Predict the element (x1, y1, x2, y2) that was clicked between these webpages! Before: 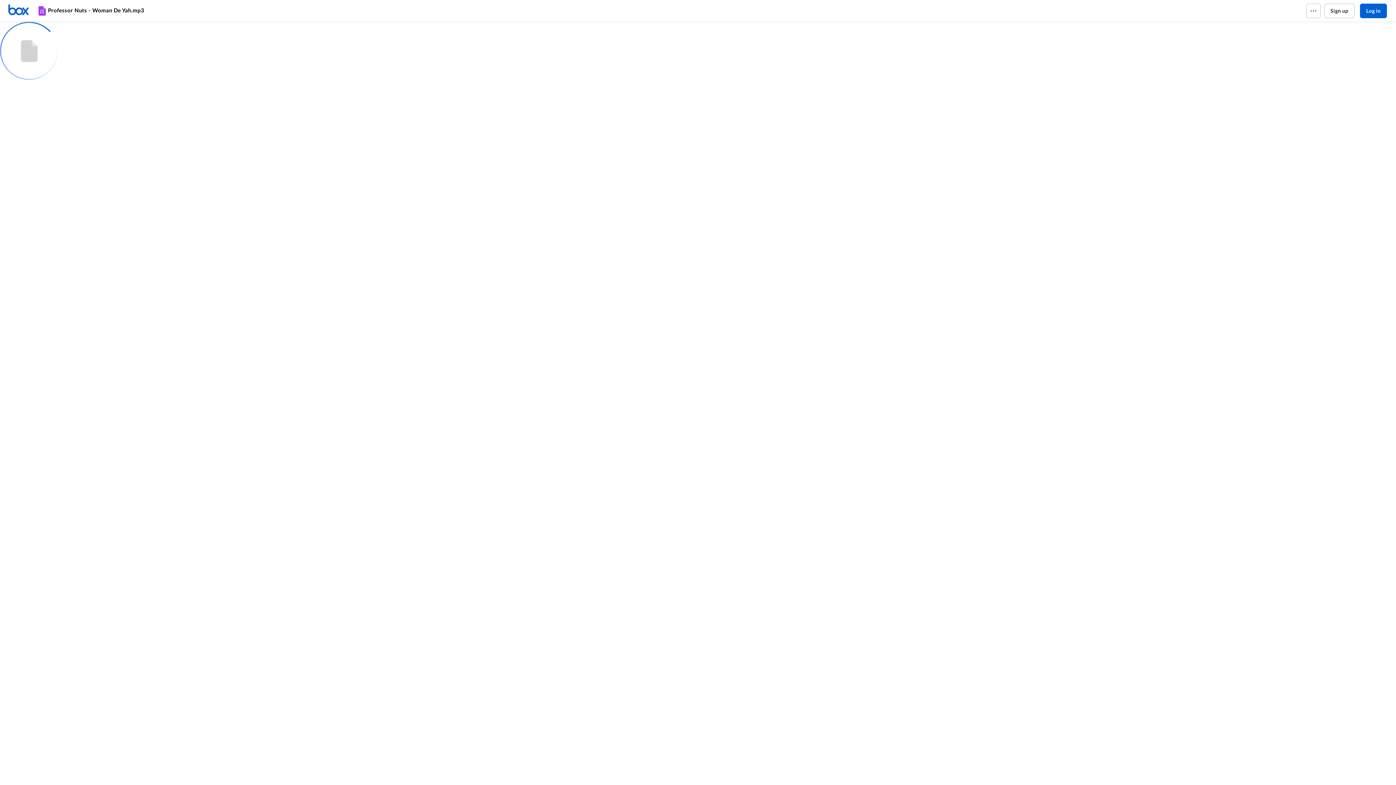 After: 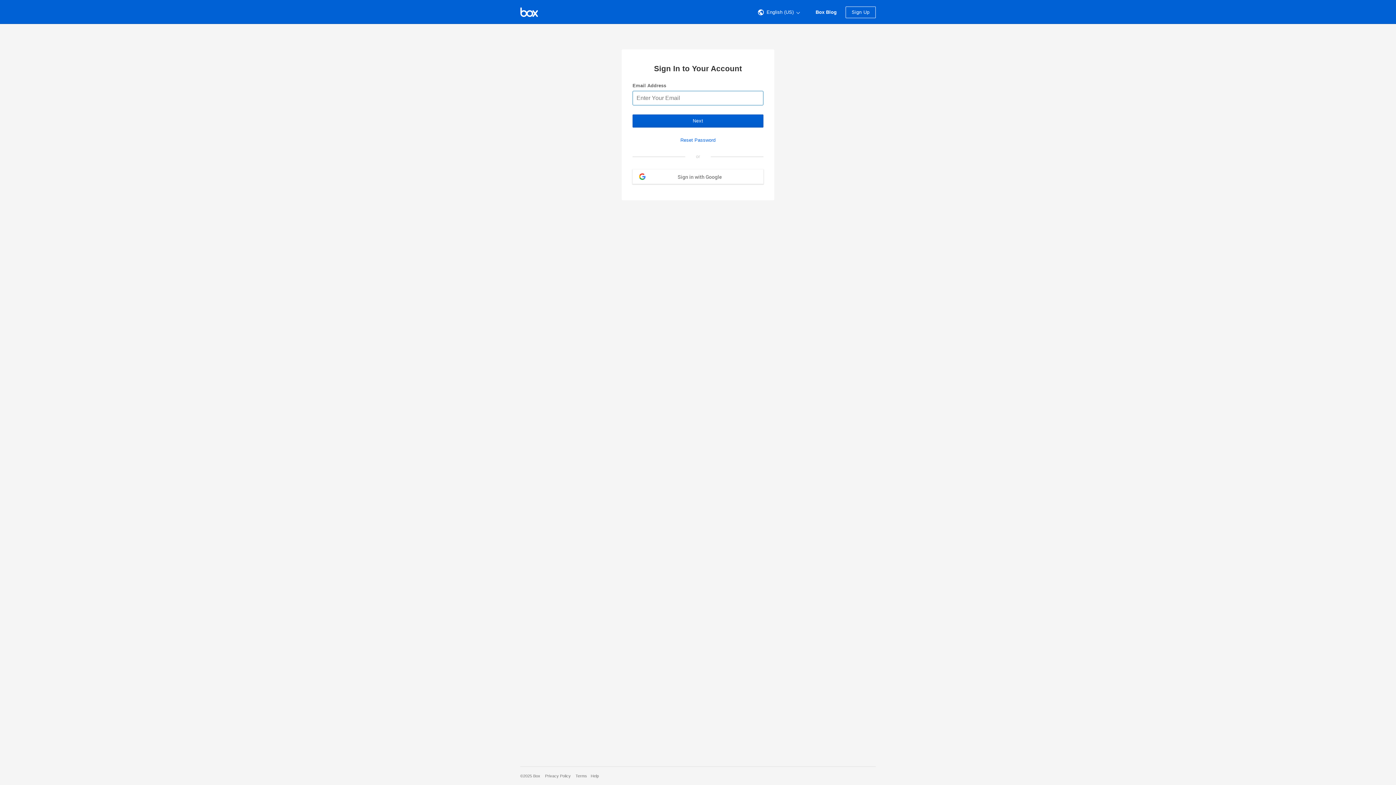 Action: bbox: (1360, 3, 1387, 18) label: Log in